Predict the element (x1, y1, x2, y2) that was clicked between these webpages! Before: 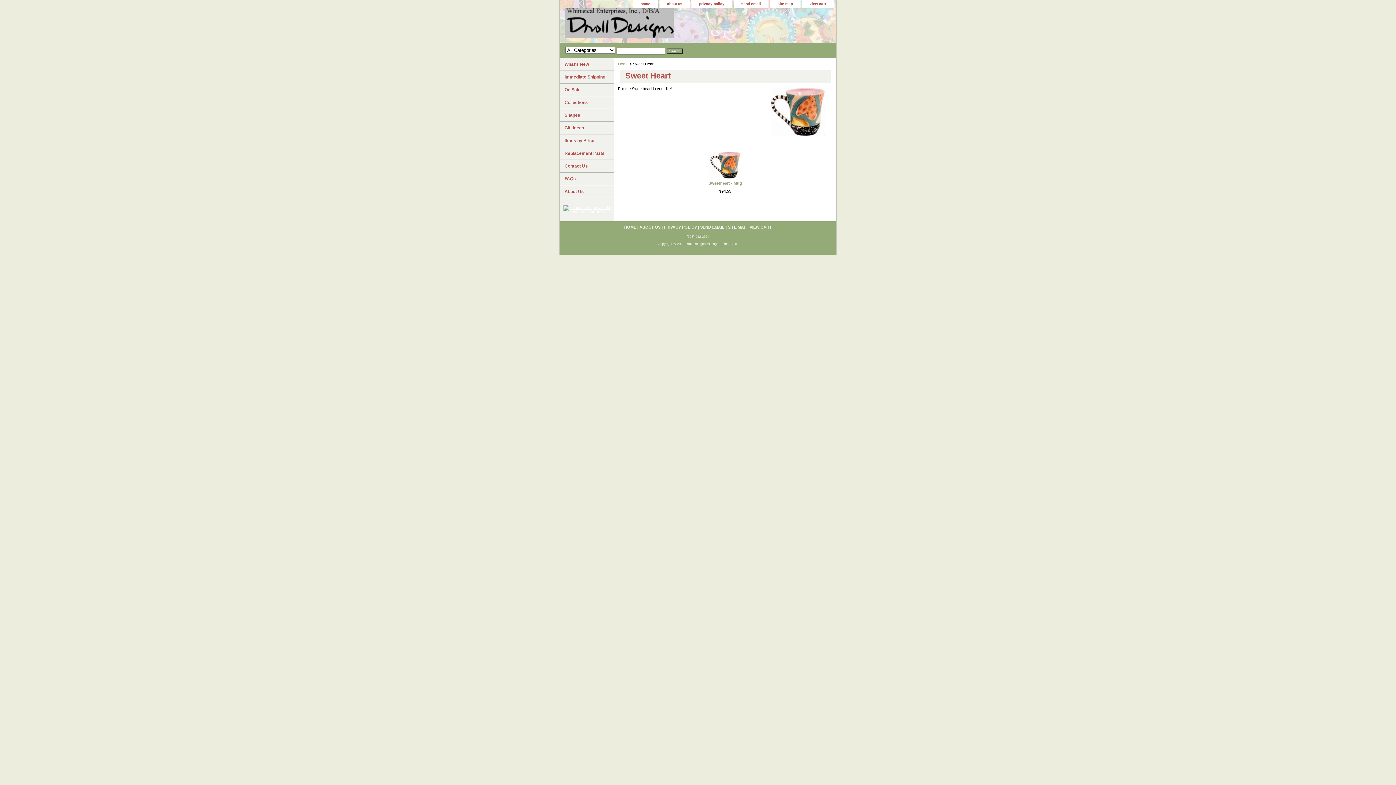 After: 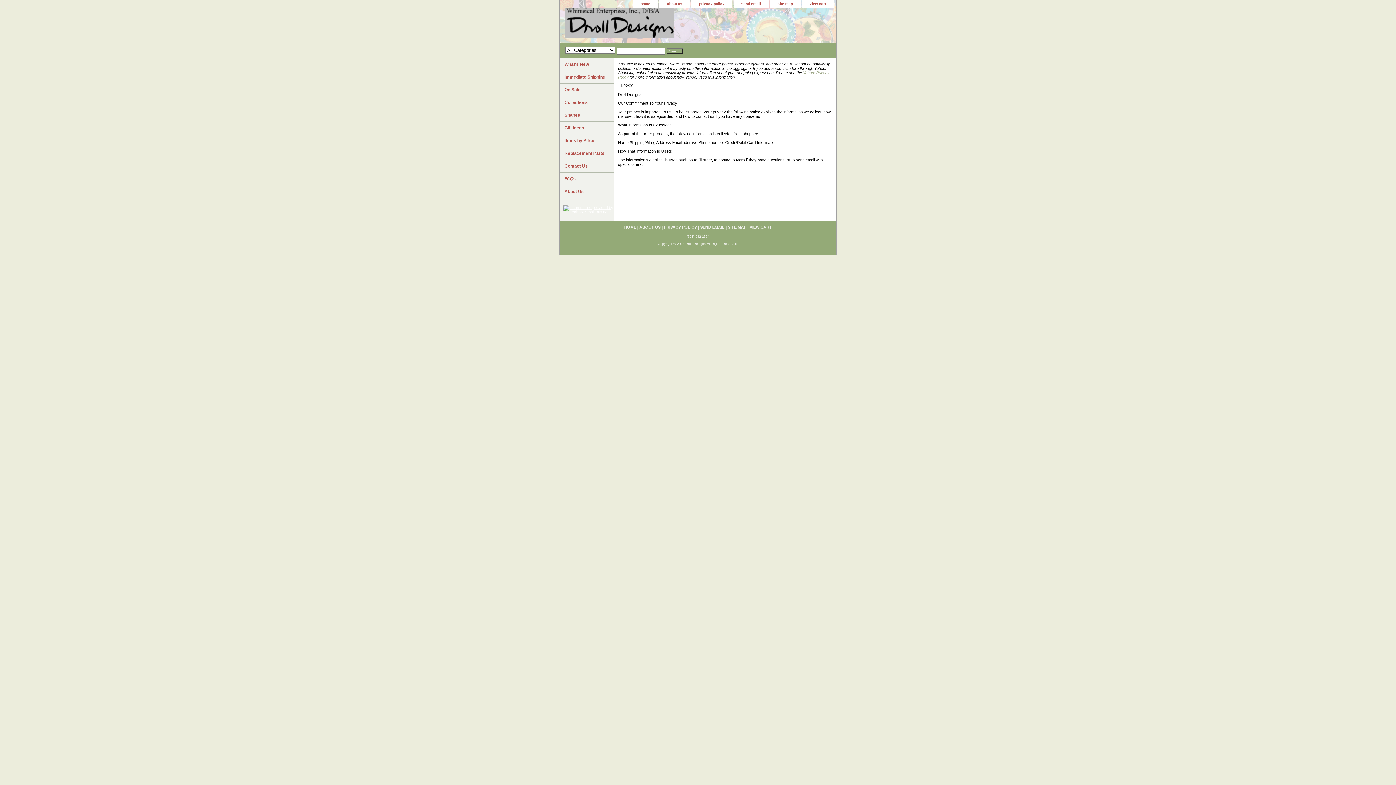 Action: bbox: (692, 0, 732, 8) label: privacy policy